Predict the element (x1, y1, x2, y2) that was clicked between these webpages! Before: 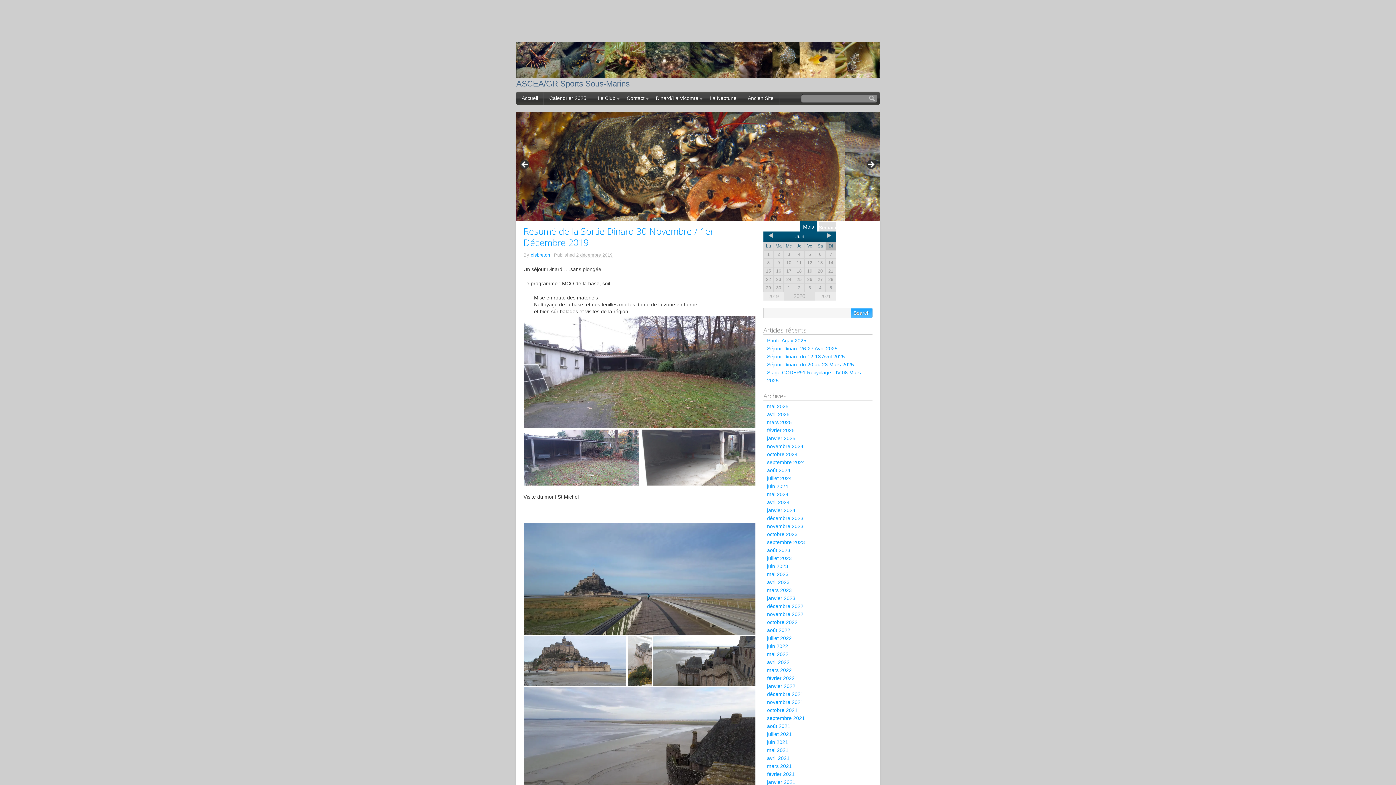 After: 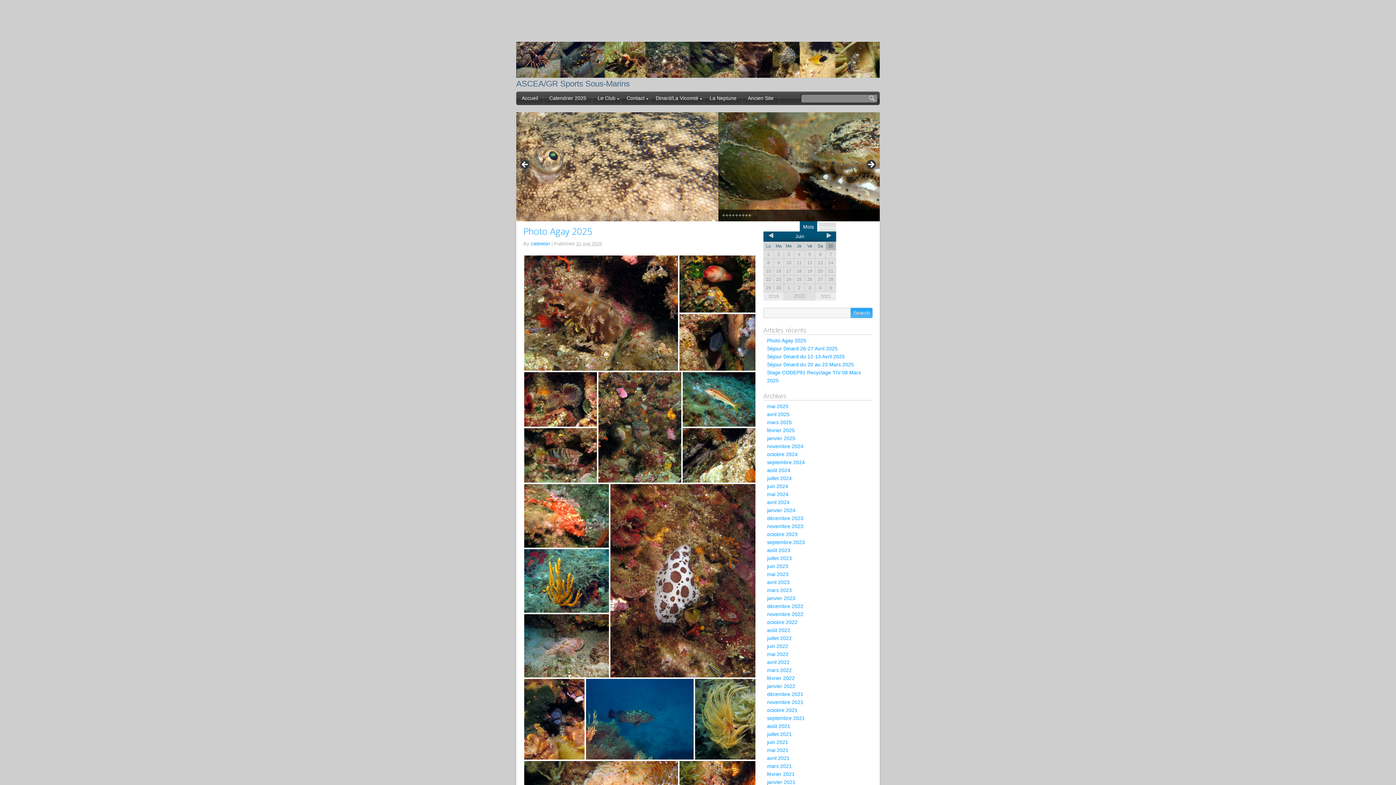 Action: bbox: (767, 337, 806, 343) label: Photo Agay 2025